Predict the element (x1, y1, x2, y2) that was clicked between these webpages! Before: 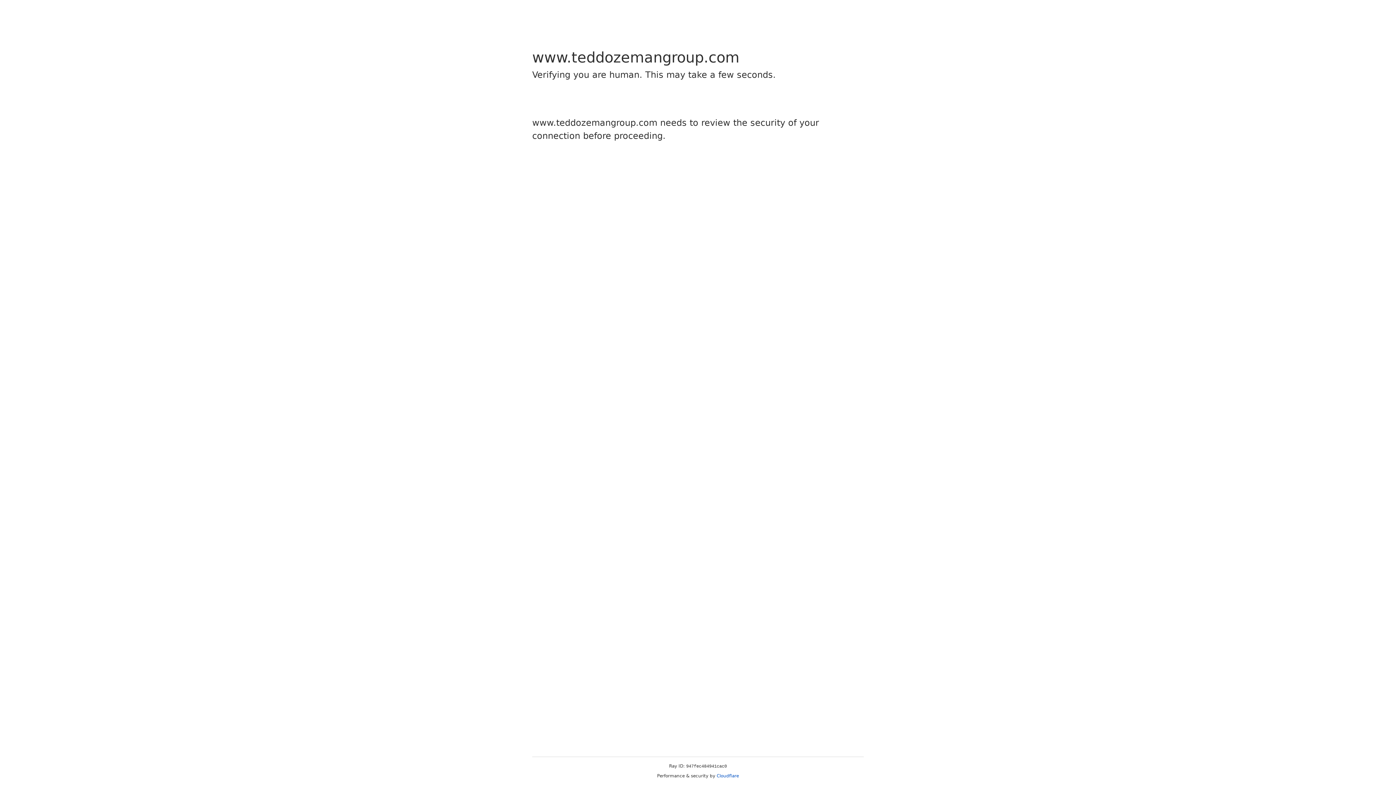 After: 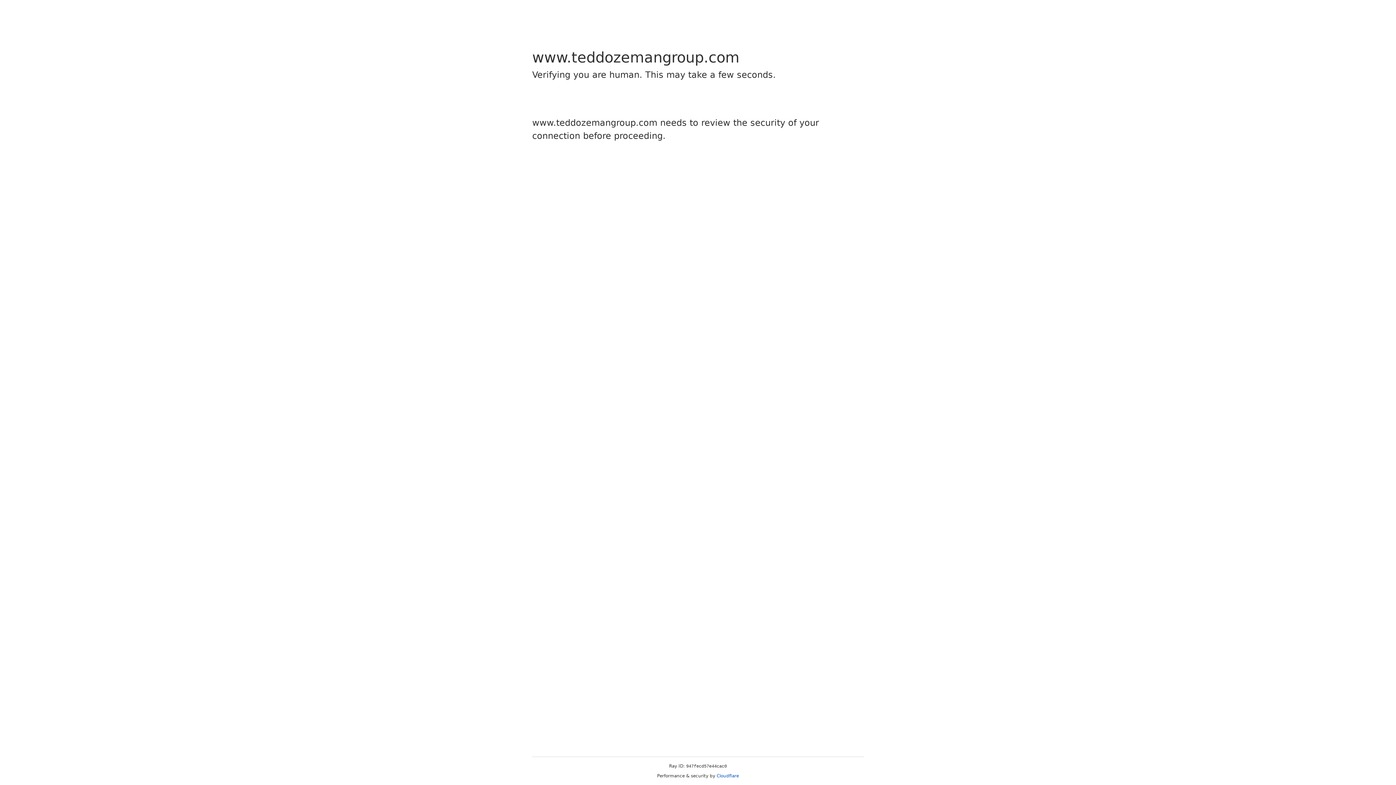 Action: bbox: (716, 773, 739, 778) label: Cloudflare